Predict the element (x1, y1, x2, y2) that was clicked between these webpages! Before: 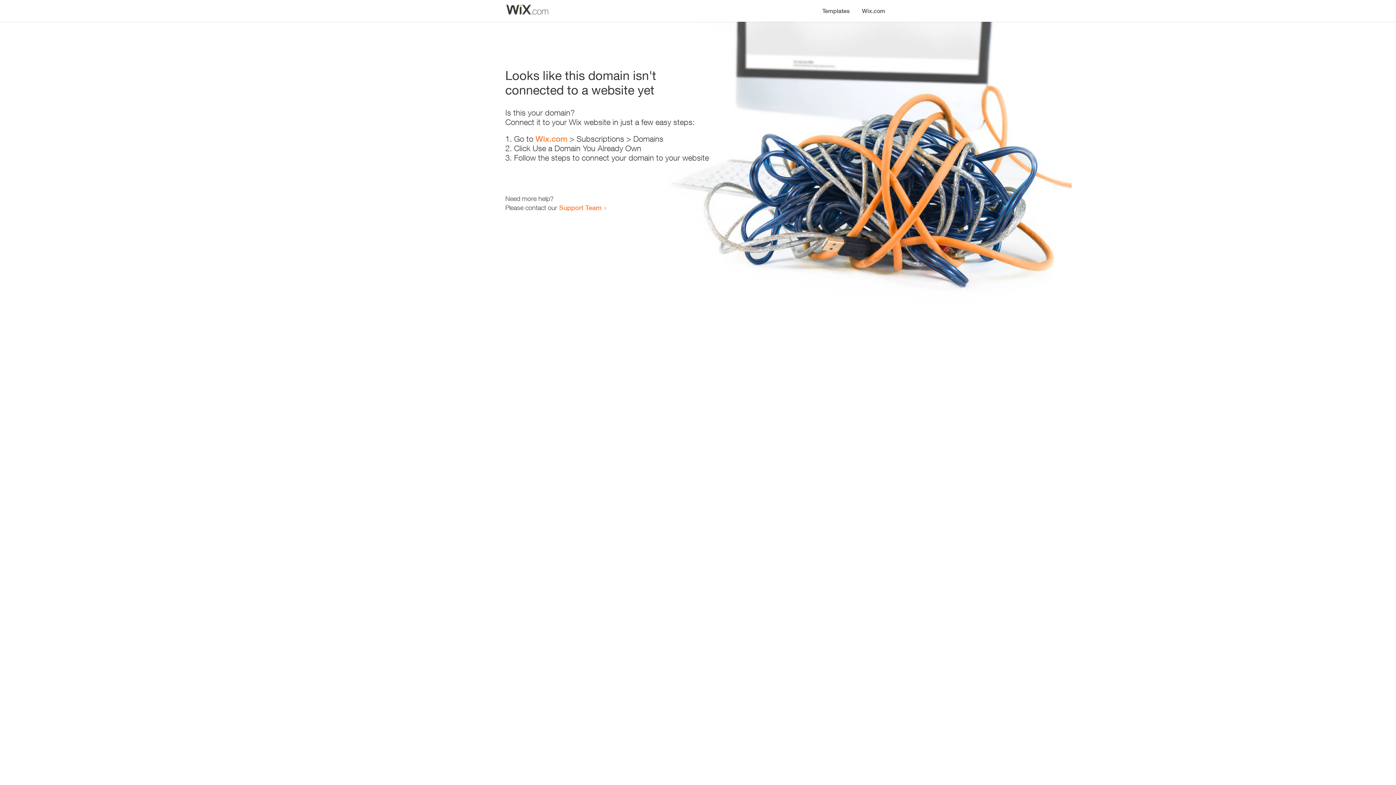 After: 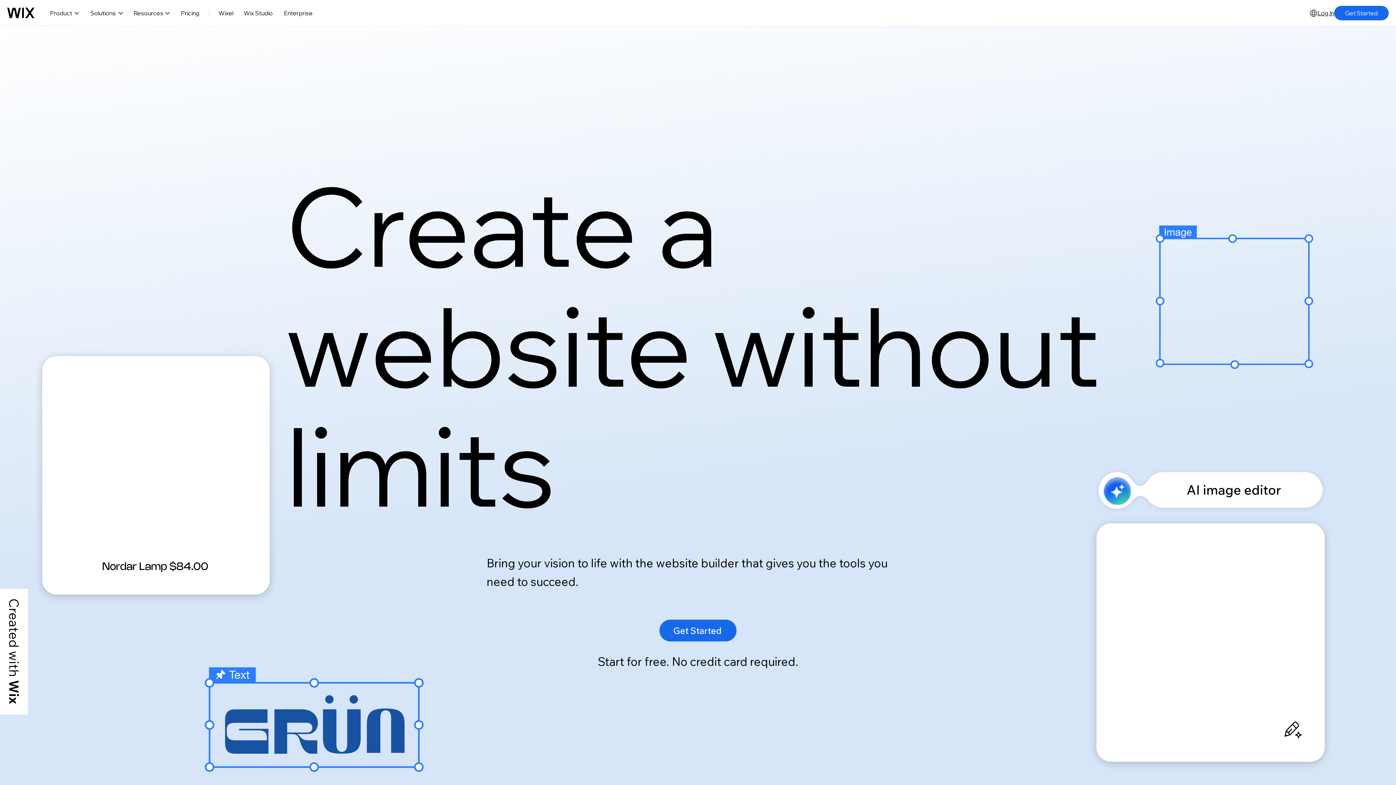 Action: label: Wix.com bbox: (535, 134, 567, 143)